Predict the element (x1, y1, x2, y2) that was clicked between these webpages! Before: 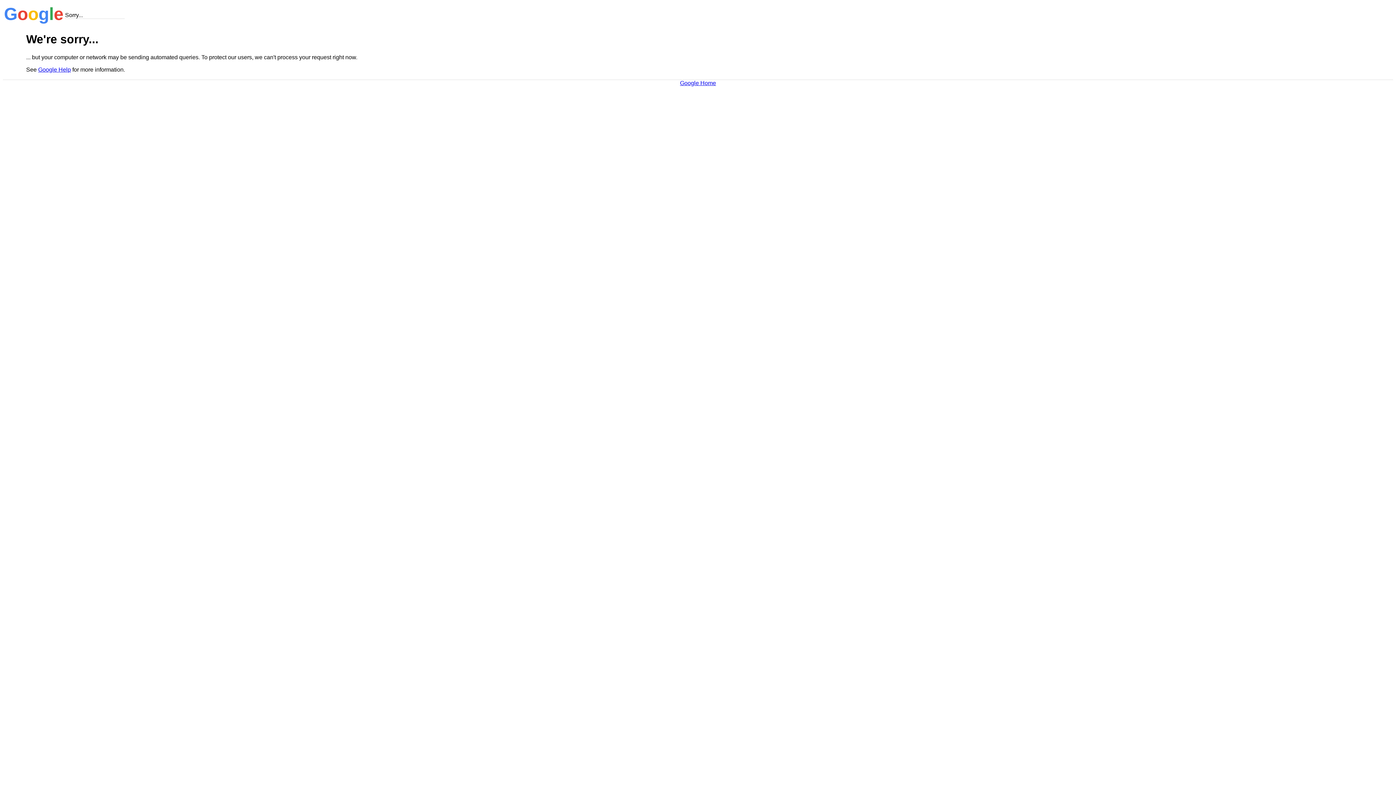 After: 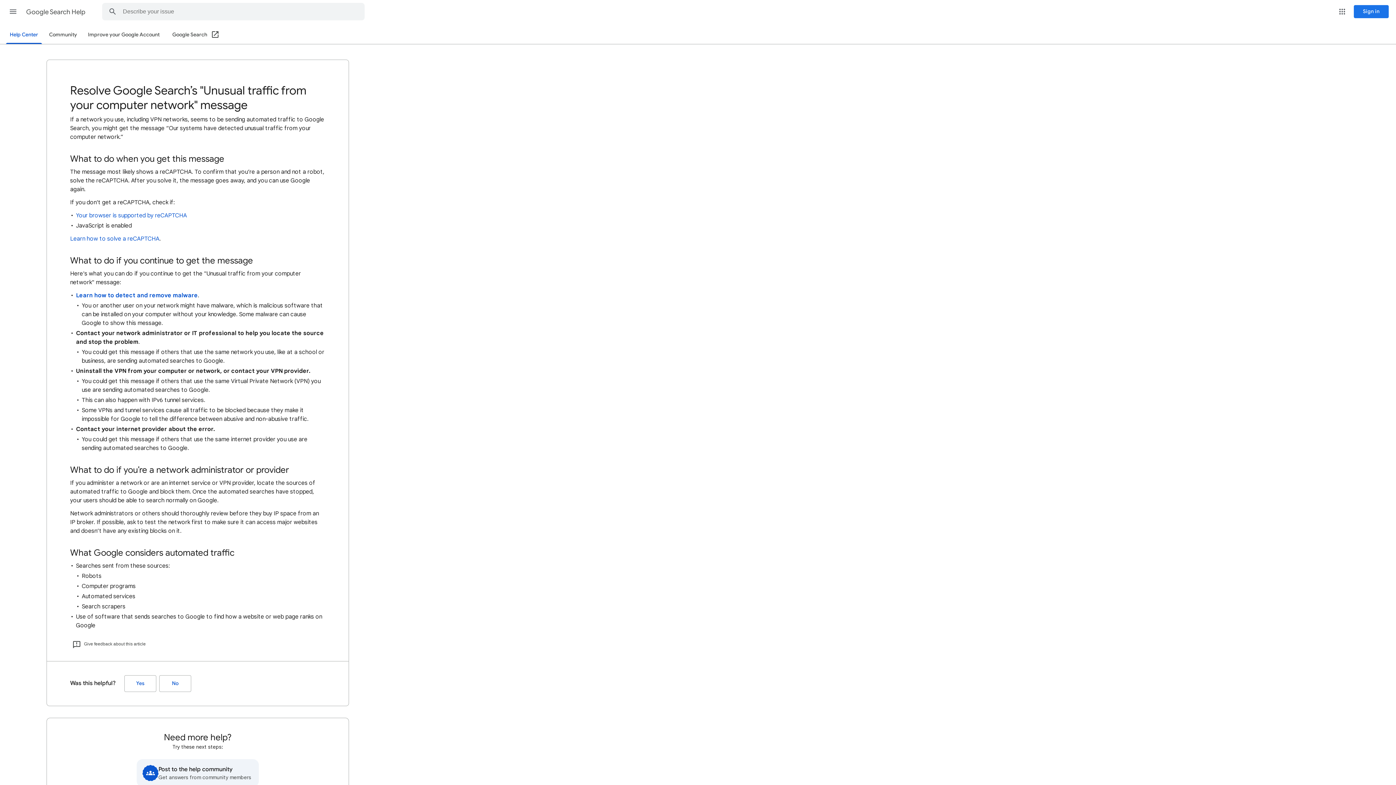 Action: bbox: (38, 66, 70, 72) label: Google Help